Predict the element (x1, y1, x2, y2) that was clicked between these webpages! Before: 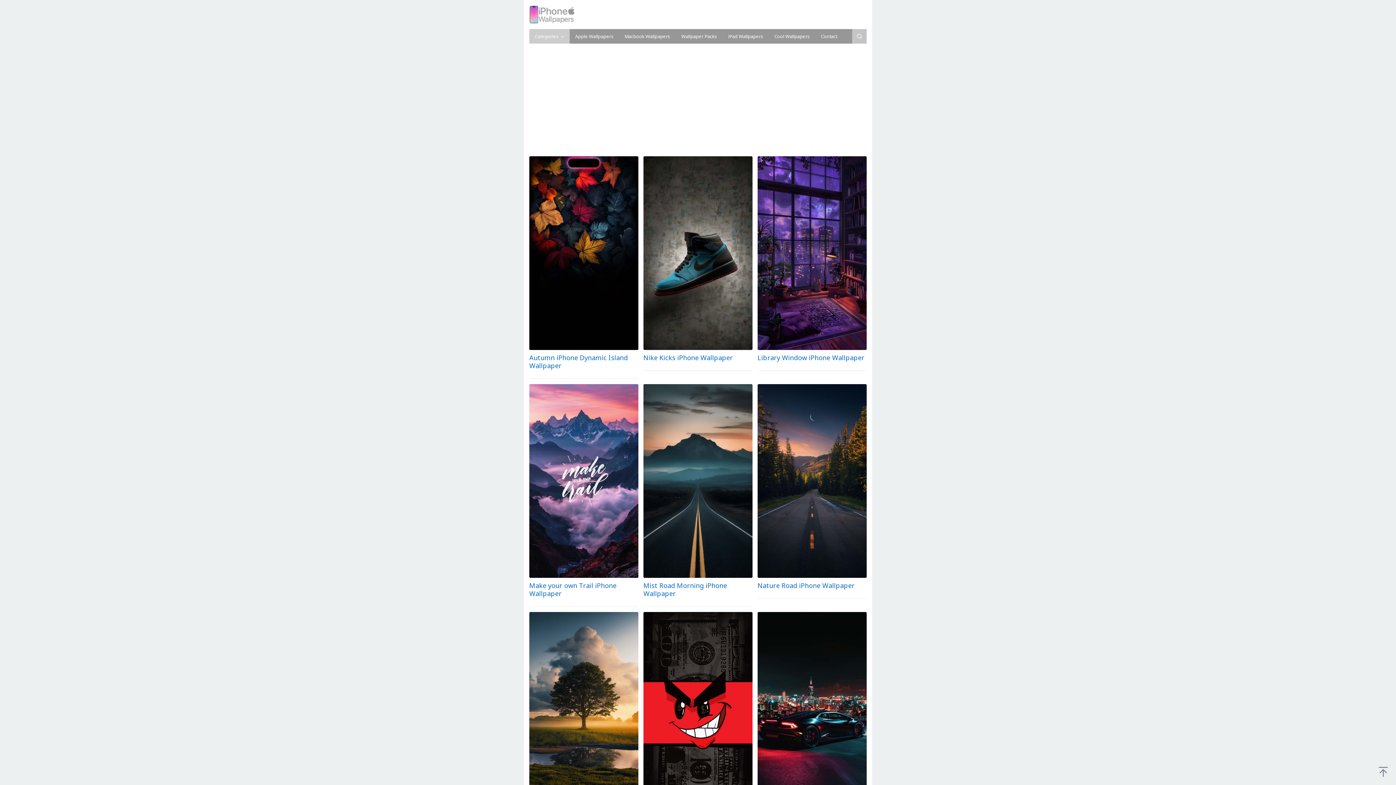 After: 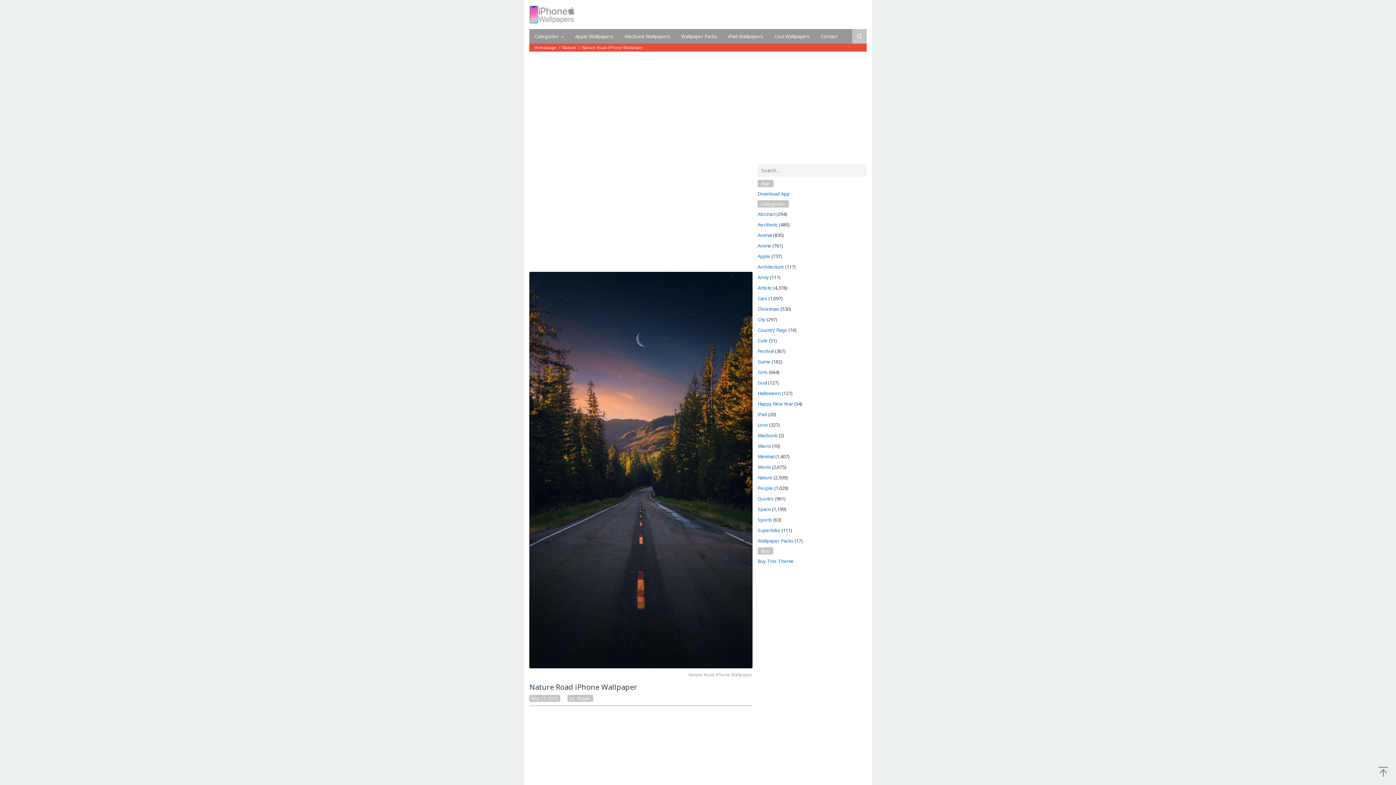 Action: bbox: (757, 581, 854, 590) label: Nature Road iPhone Wallpaper